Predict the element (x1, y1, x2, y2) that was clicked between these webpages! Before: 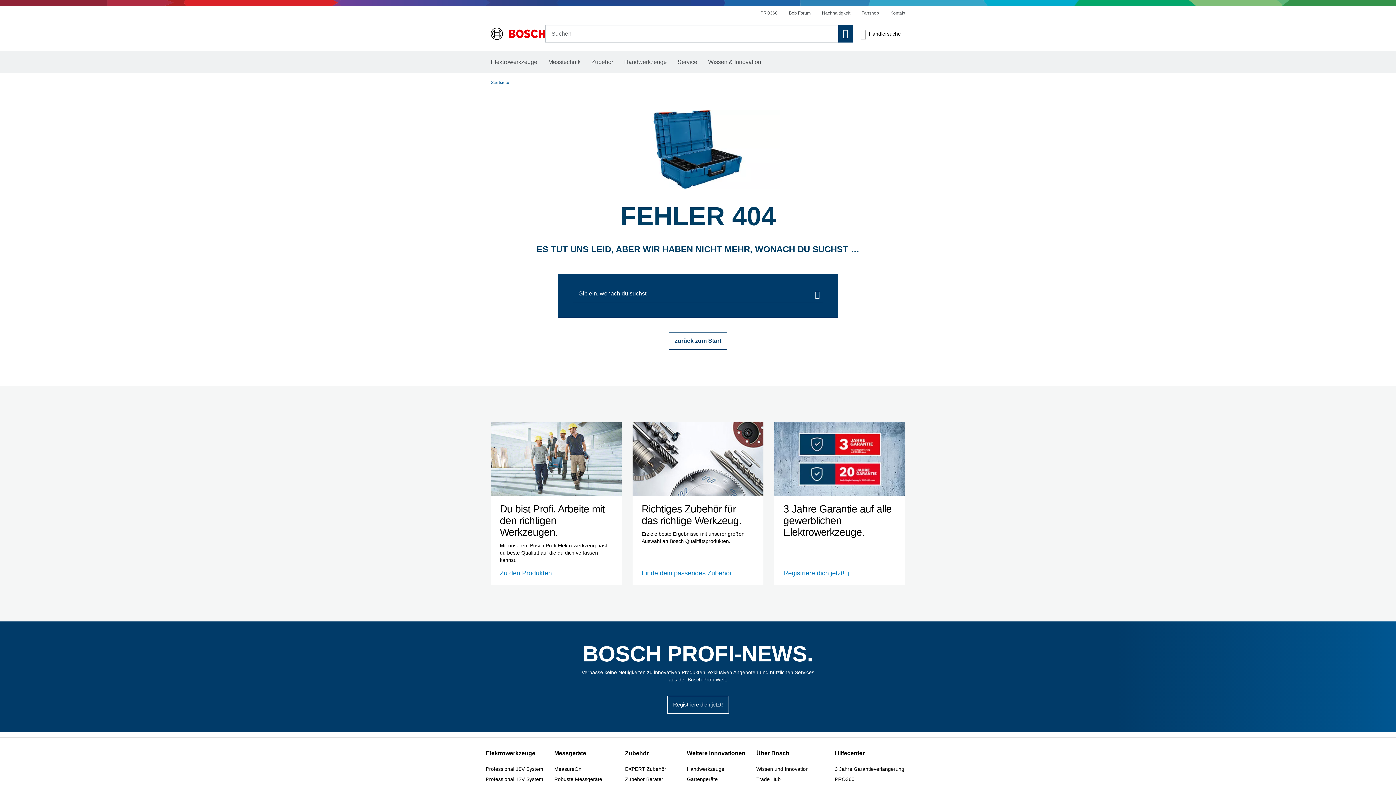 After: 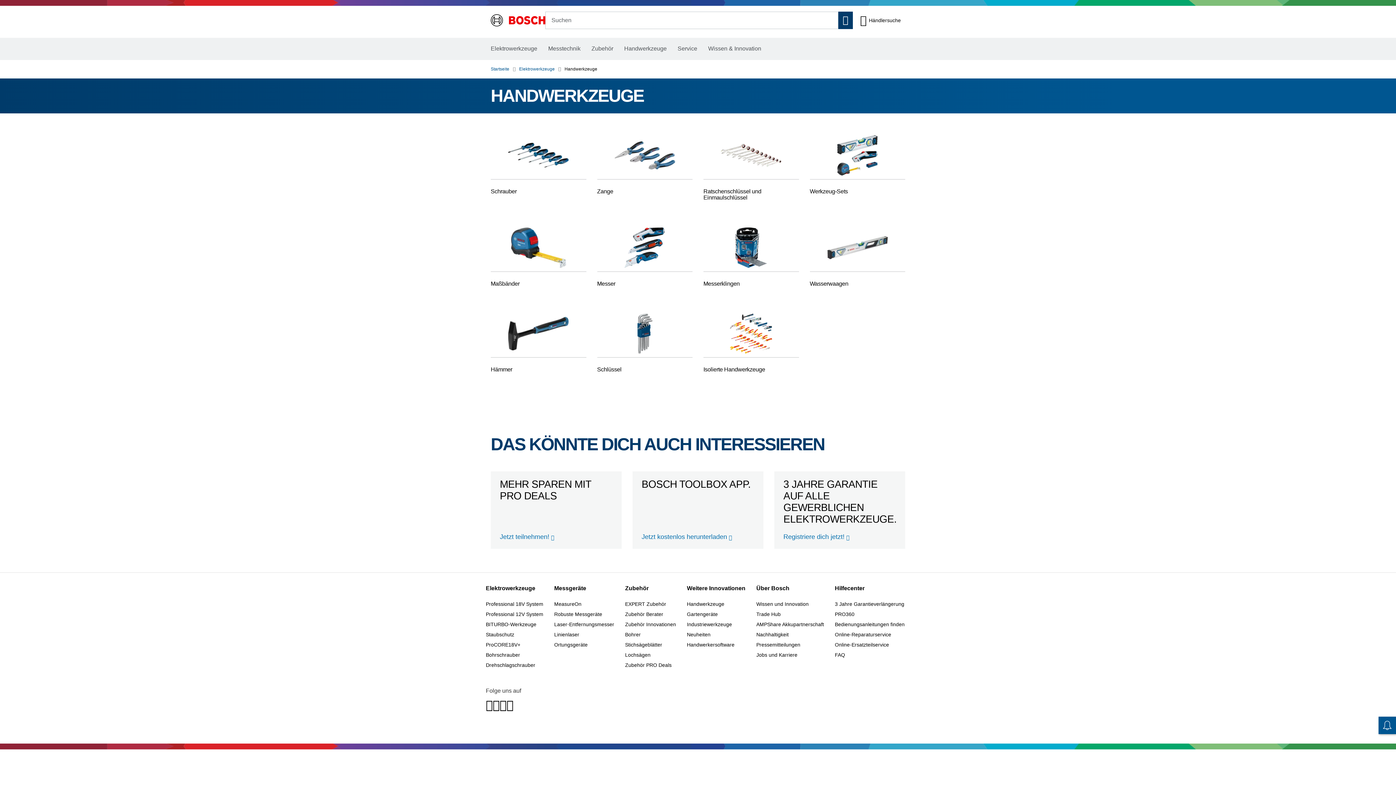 Action: label: Handwerkzeuge bbox: (624, 54, 666, 70)